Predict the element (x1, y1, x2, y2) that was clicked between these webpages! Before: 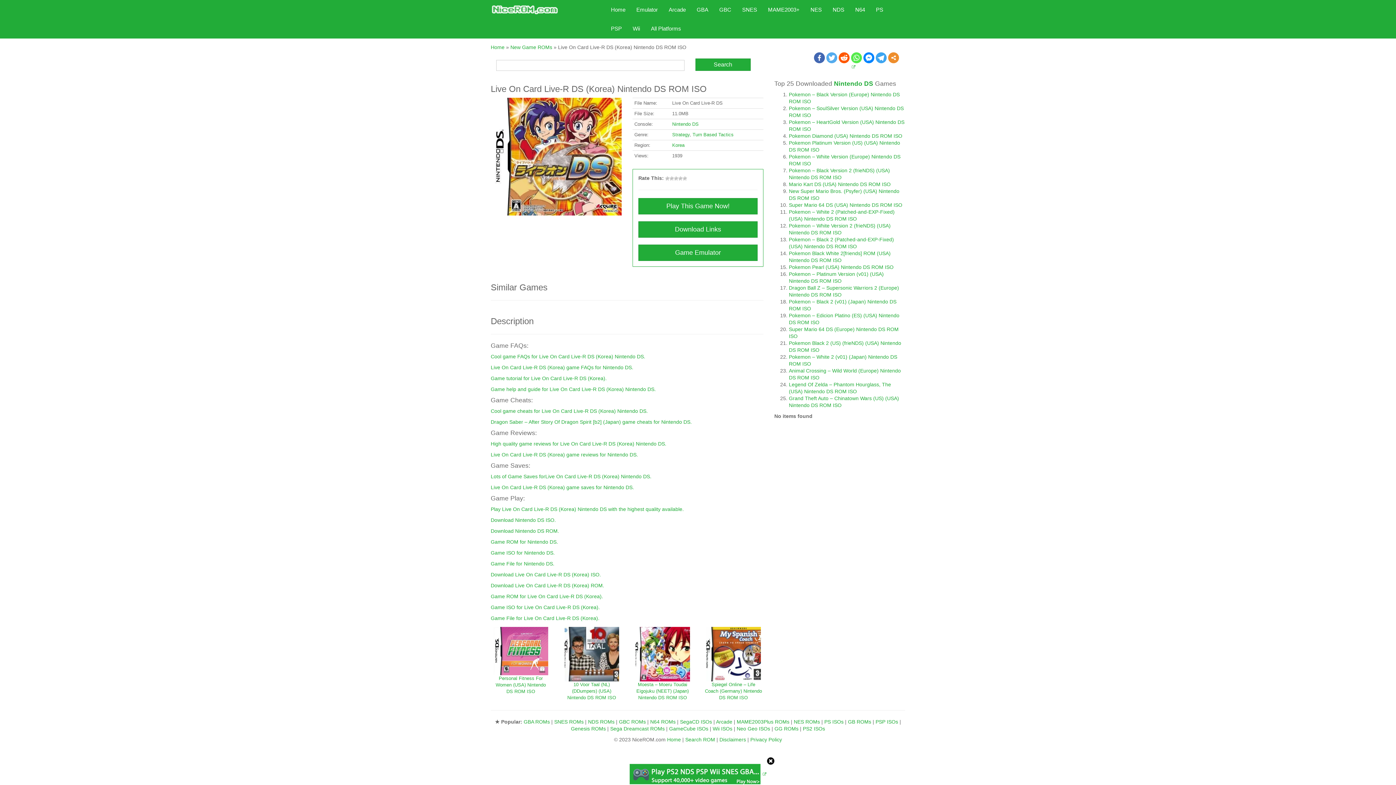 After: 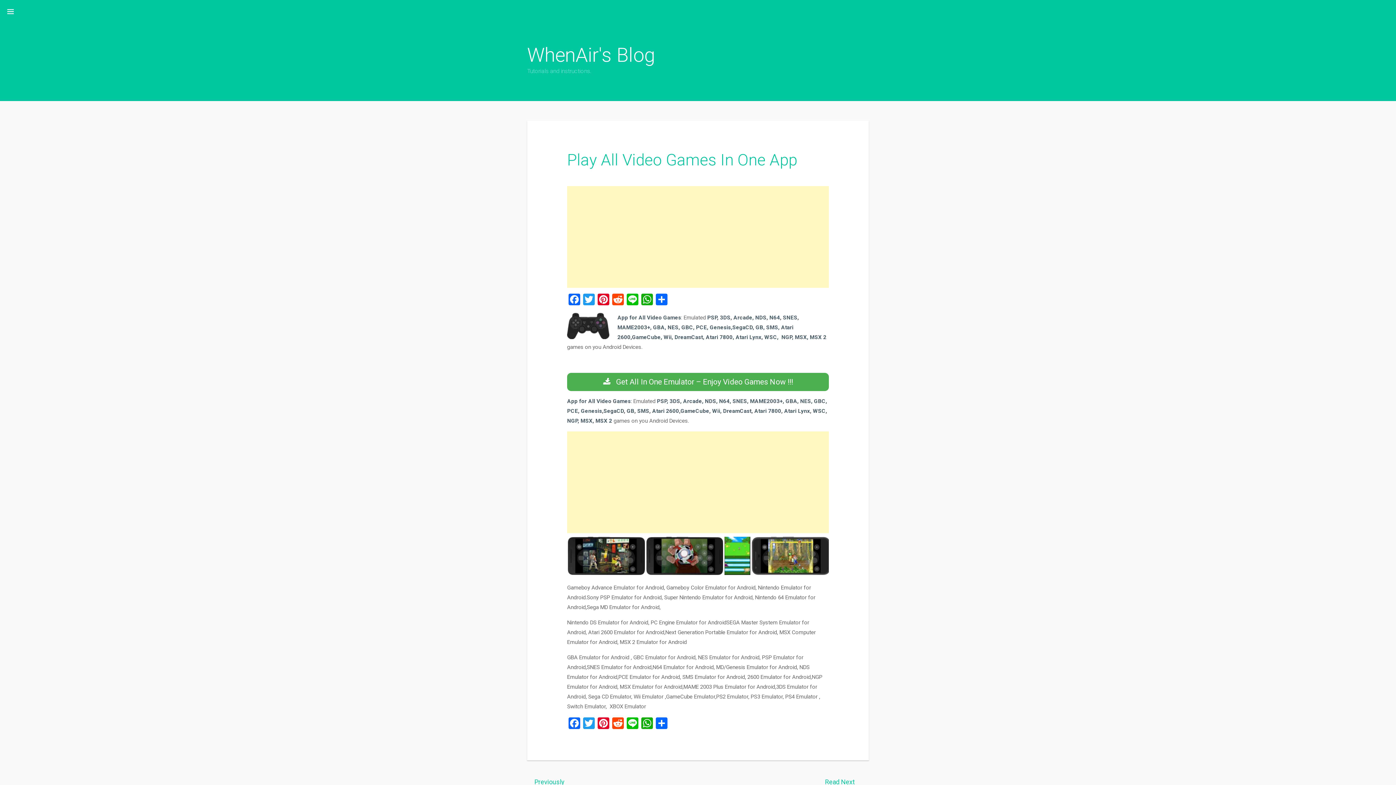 Action: label: Game ISO for Nintendo DS. bbox: (490, 550, 554, 556)